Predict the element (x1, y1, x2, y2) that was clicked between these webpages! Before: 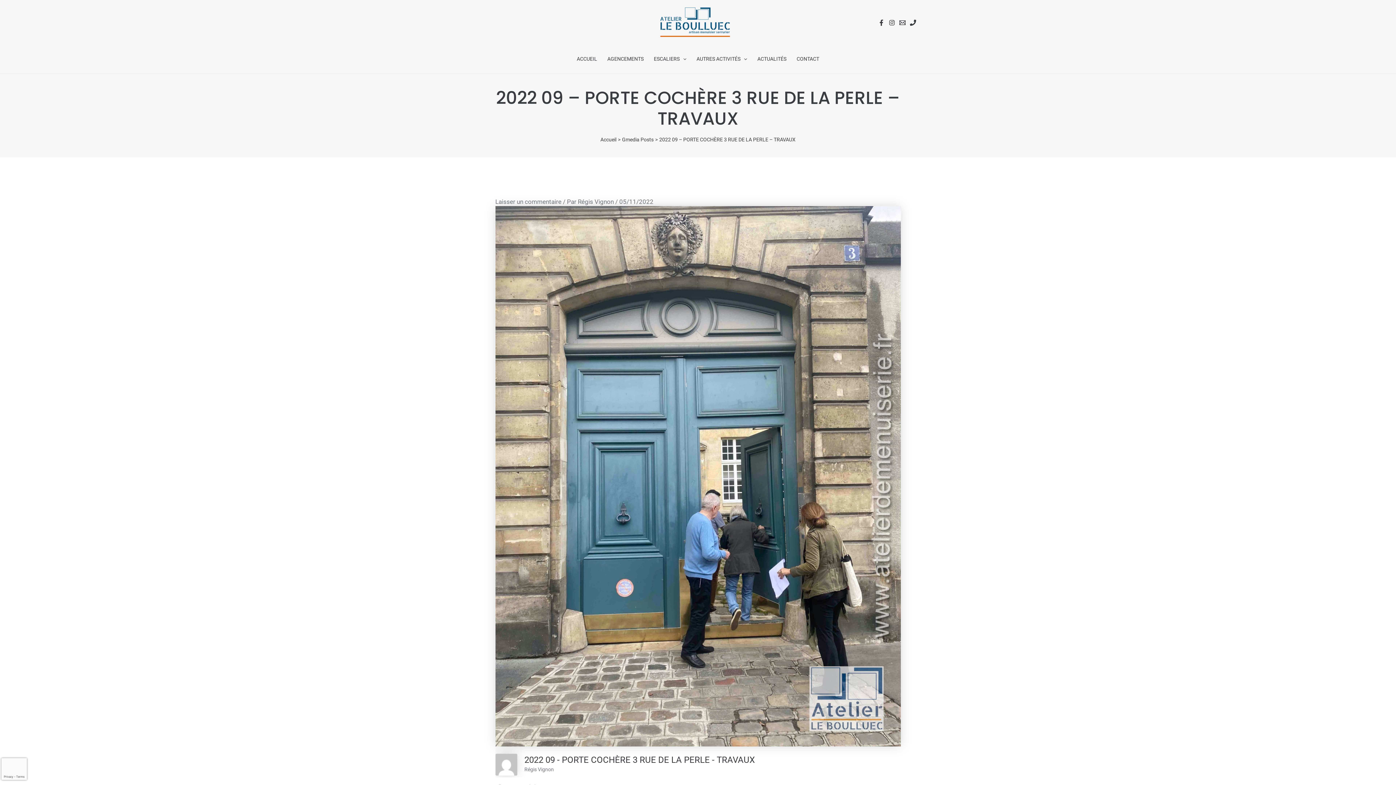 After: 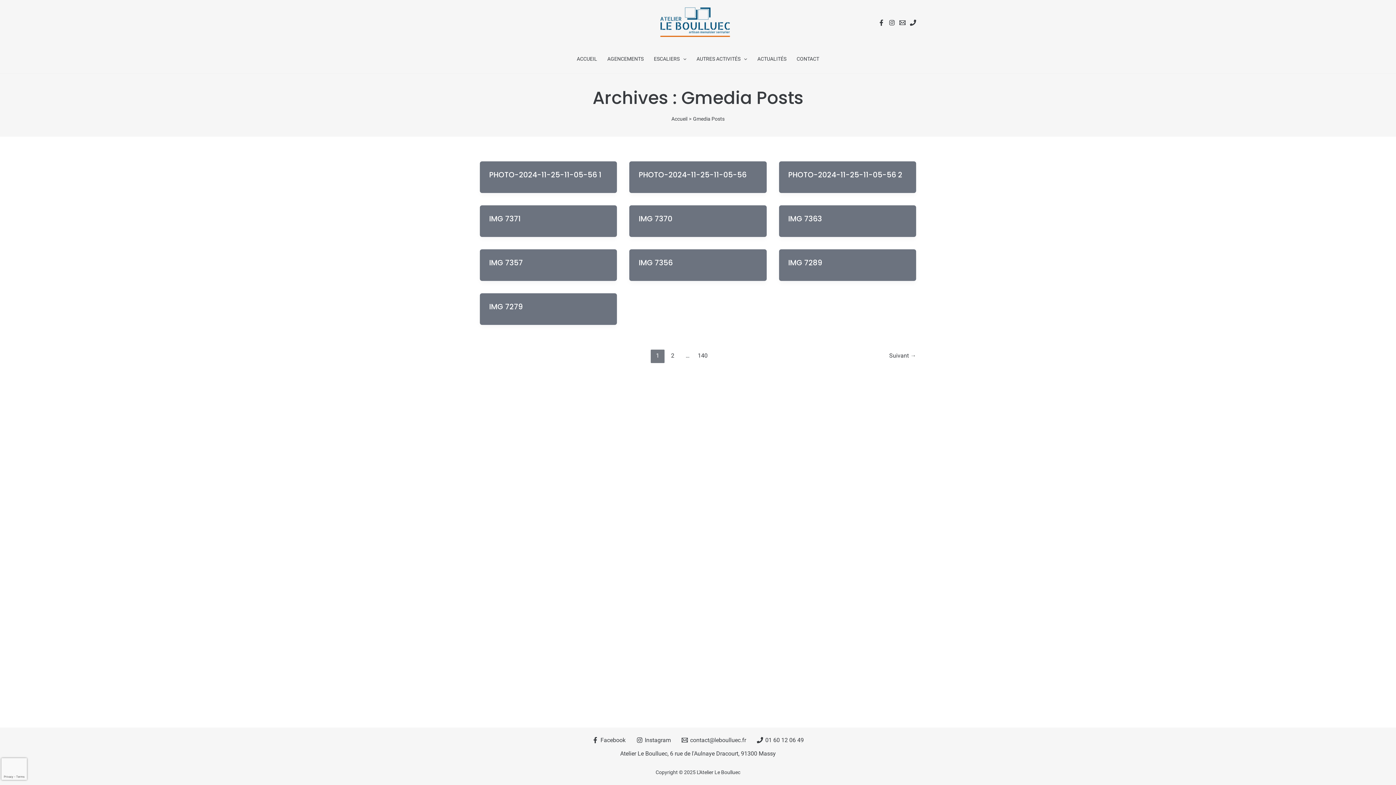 Action: bbox: (622, 136, 653, 142) label: Gmedia Posts